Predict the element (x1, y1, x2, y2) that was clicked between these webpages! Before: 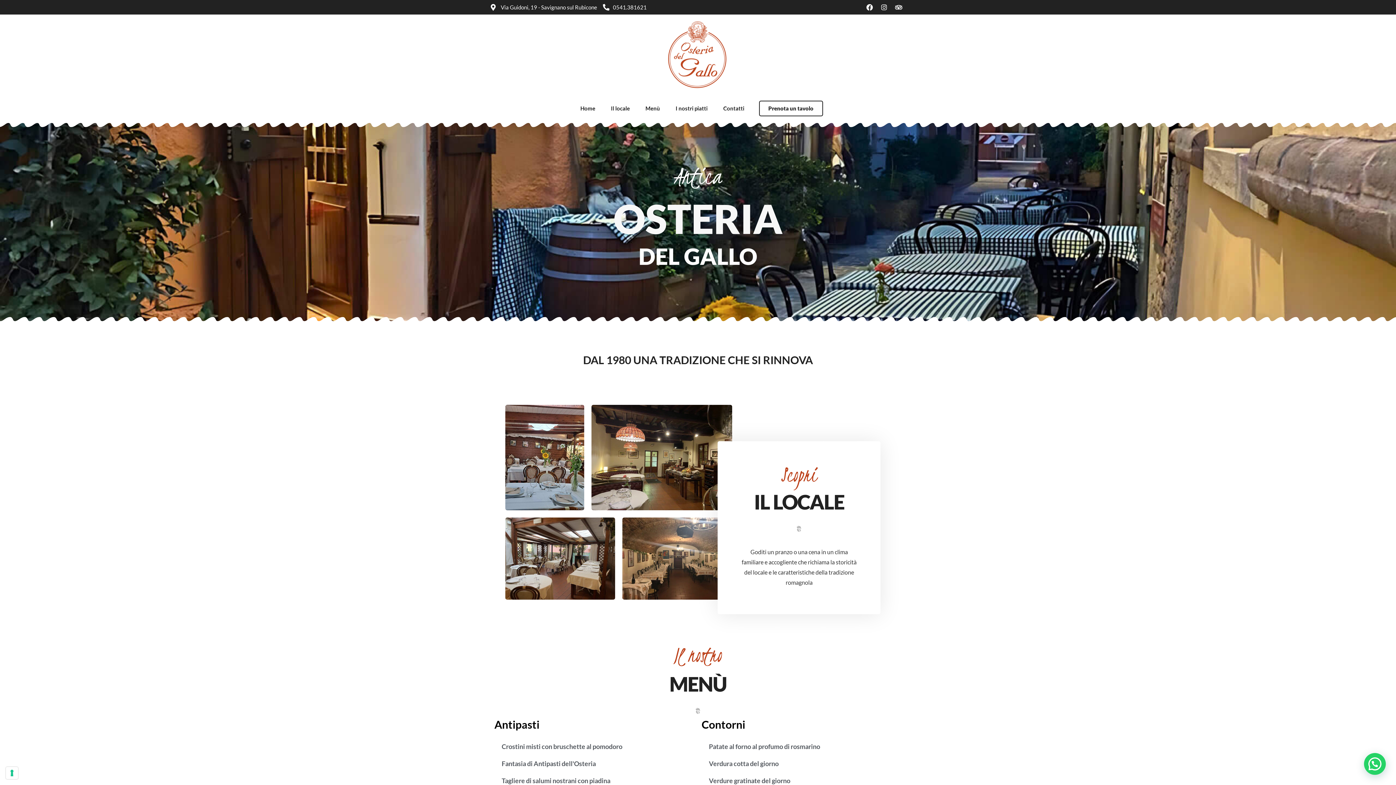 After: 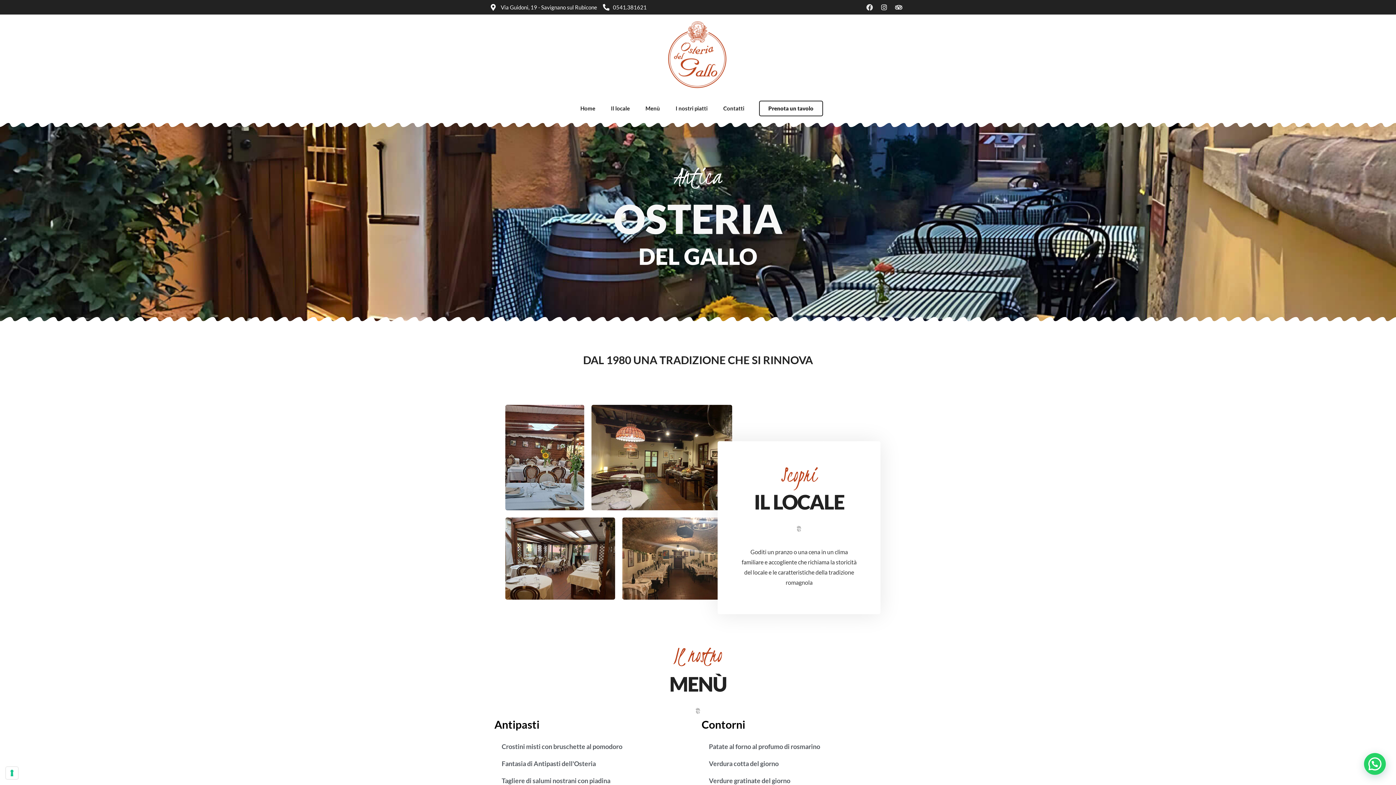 Action: label: Facebook bbox: (863, 0, 876, 13)